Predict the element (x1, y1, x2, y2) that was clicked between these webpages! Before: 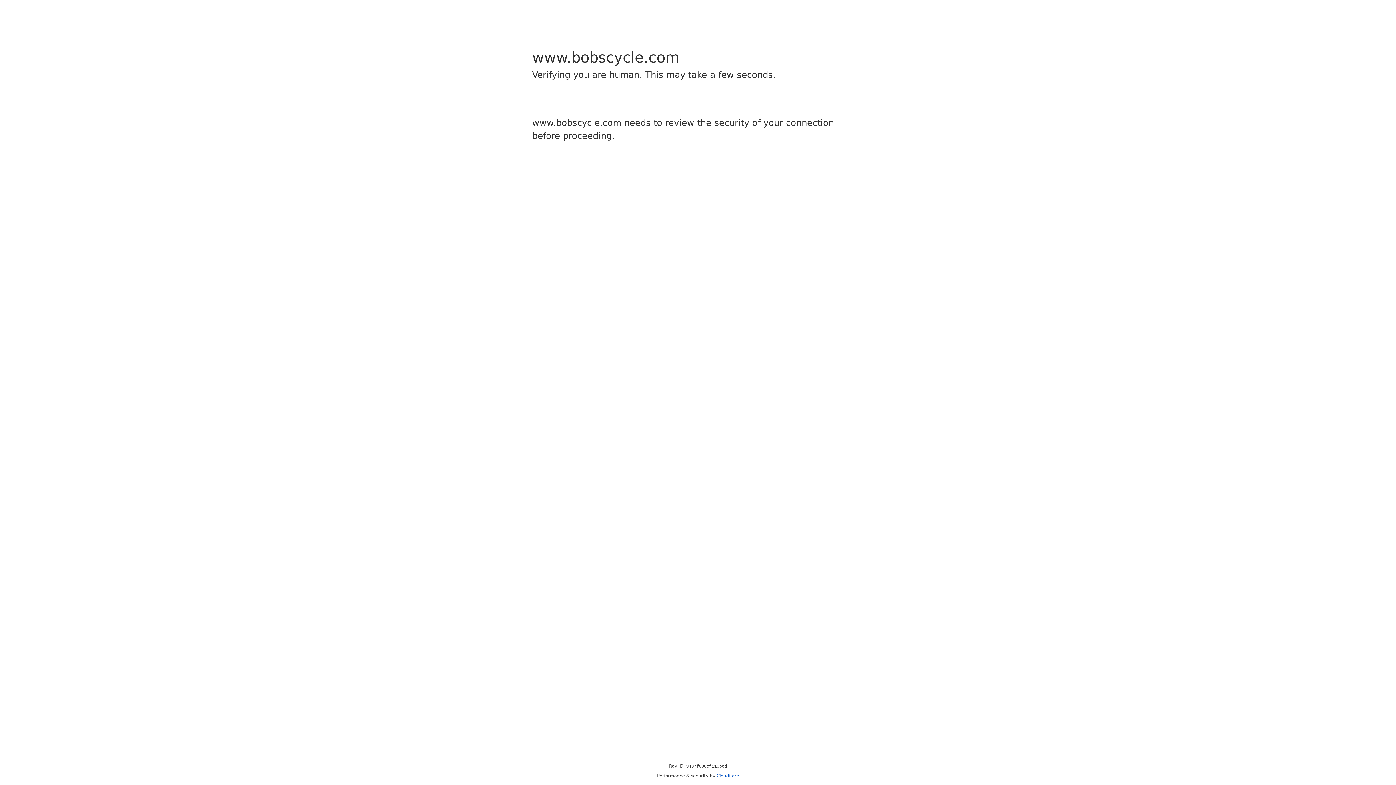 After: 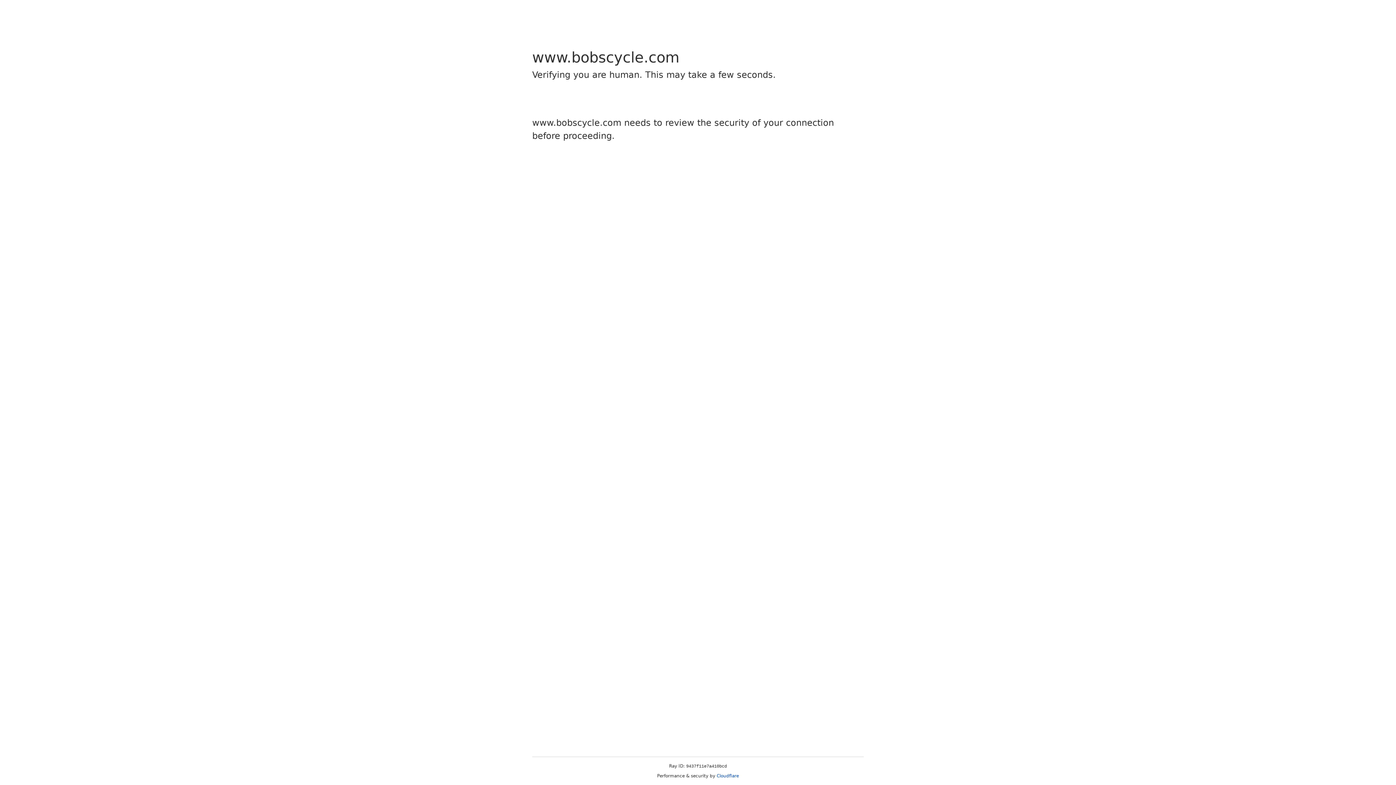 Action: bbox: (716, 773, 739, 778) label: Cloudflare